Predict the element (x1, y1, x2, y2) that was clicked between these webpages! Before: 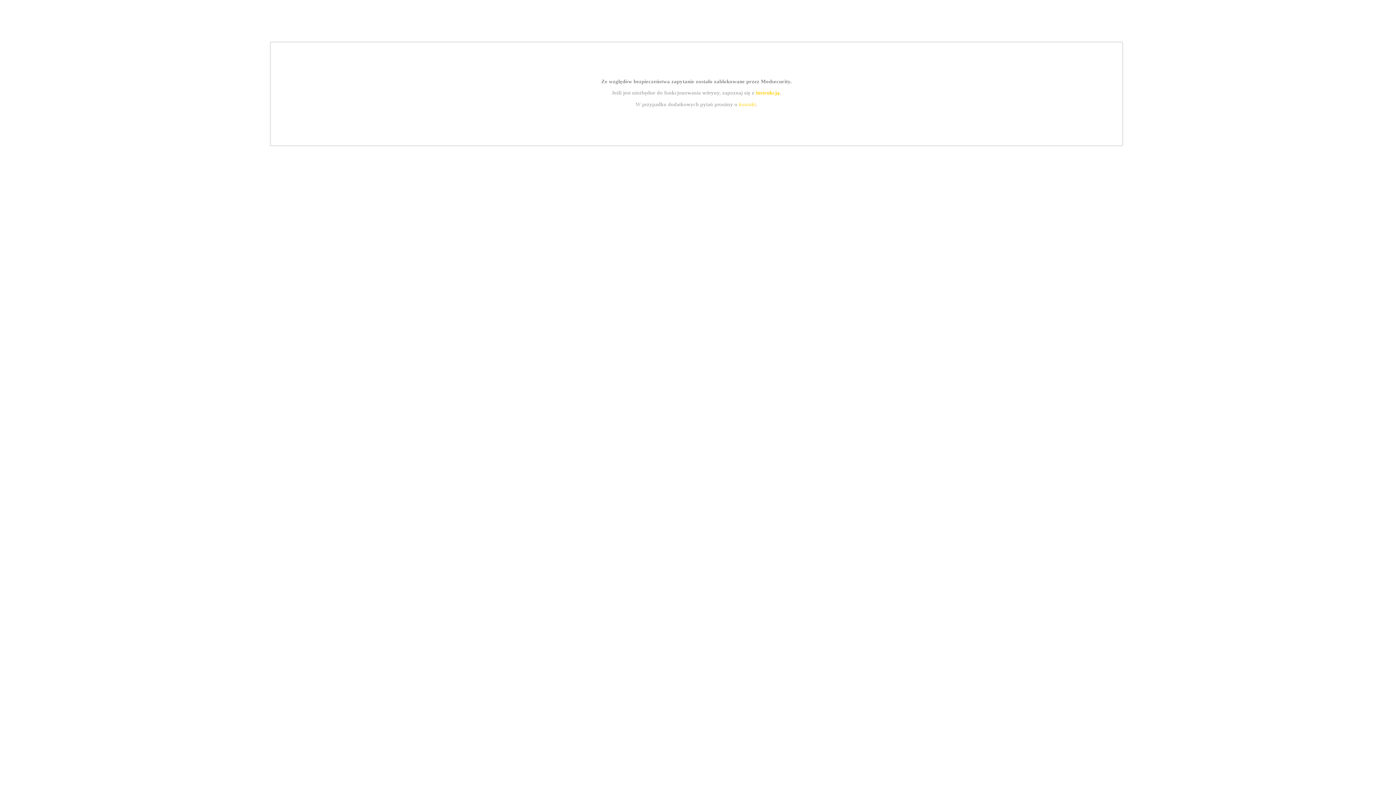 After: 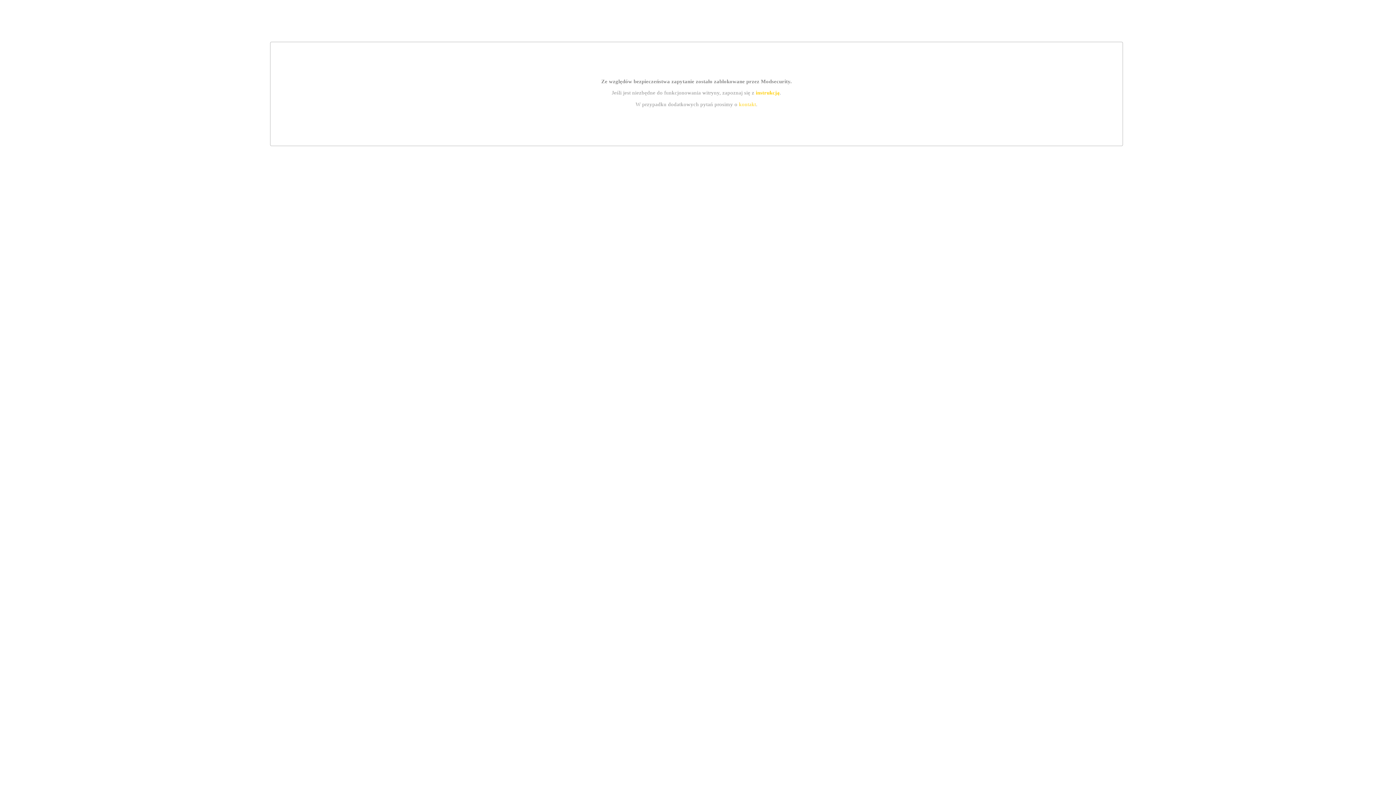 Action: label: kontakt bbox: (739, 101, 756, 107)